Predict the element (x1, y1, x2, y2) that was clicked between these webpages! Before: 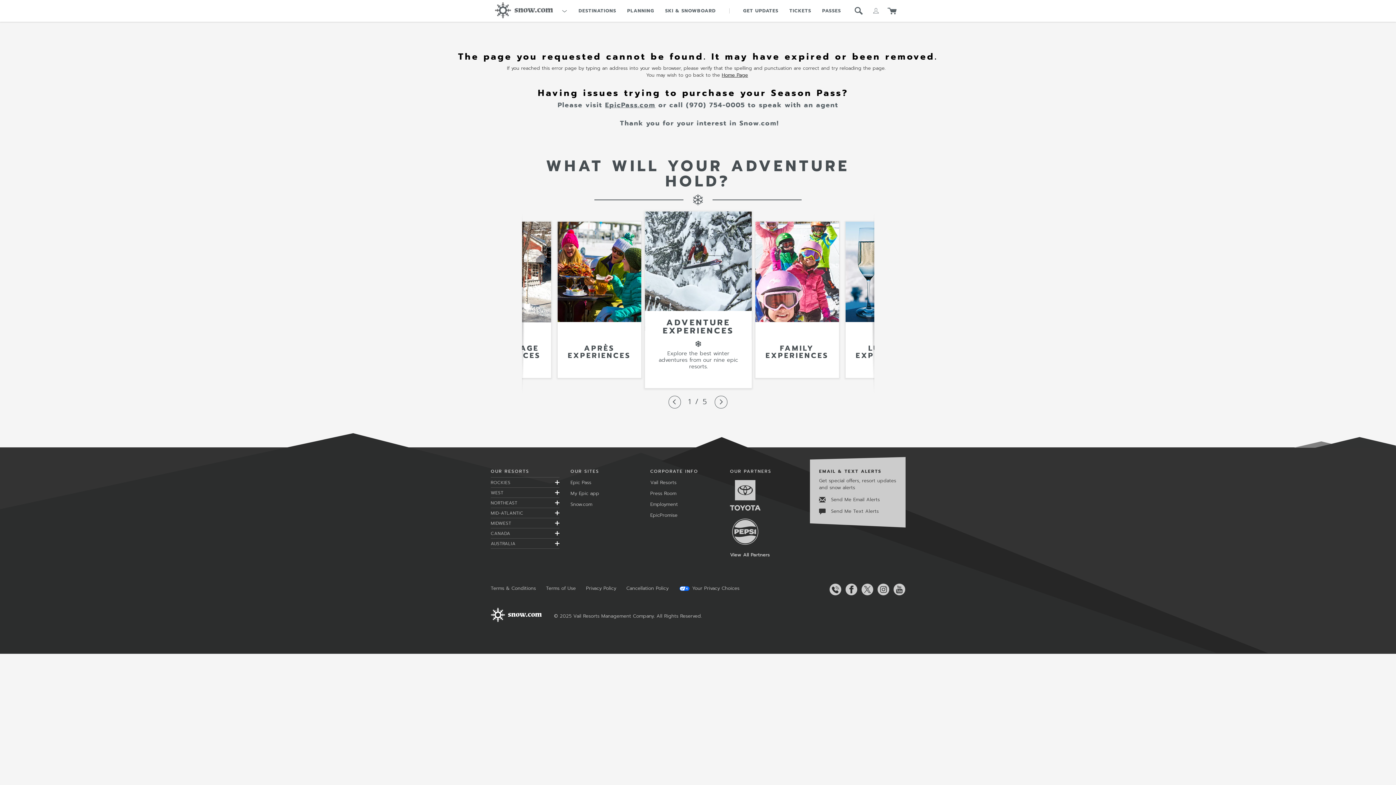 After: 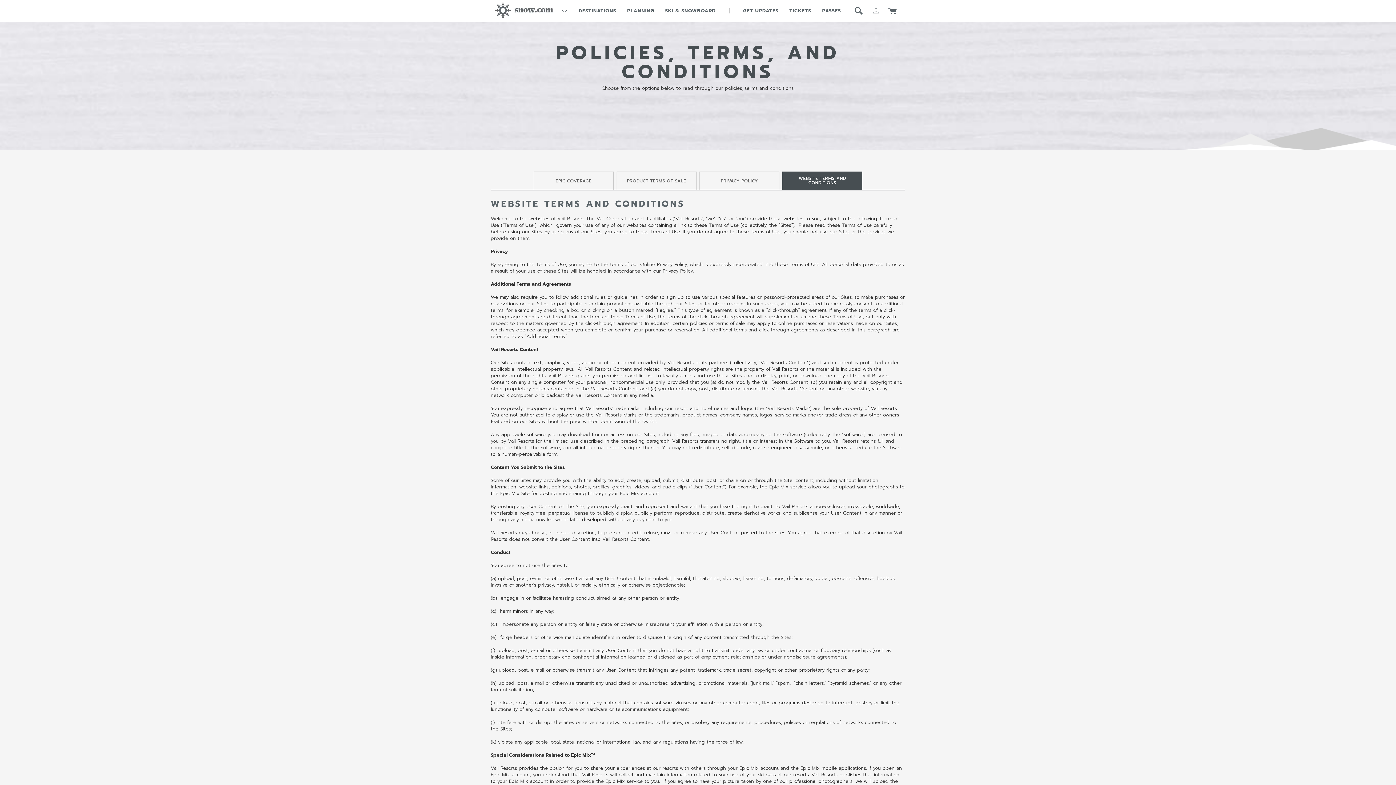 Action: label: Terms of Use bbox: (546, 585, 576, 592)